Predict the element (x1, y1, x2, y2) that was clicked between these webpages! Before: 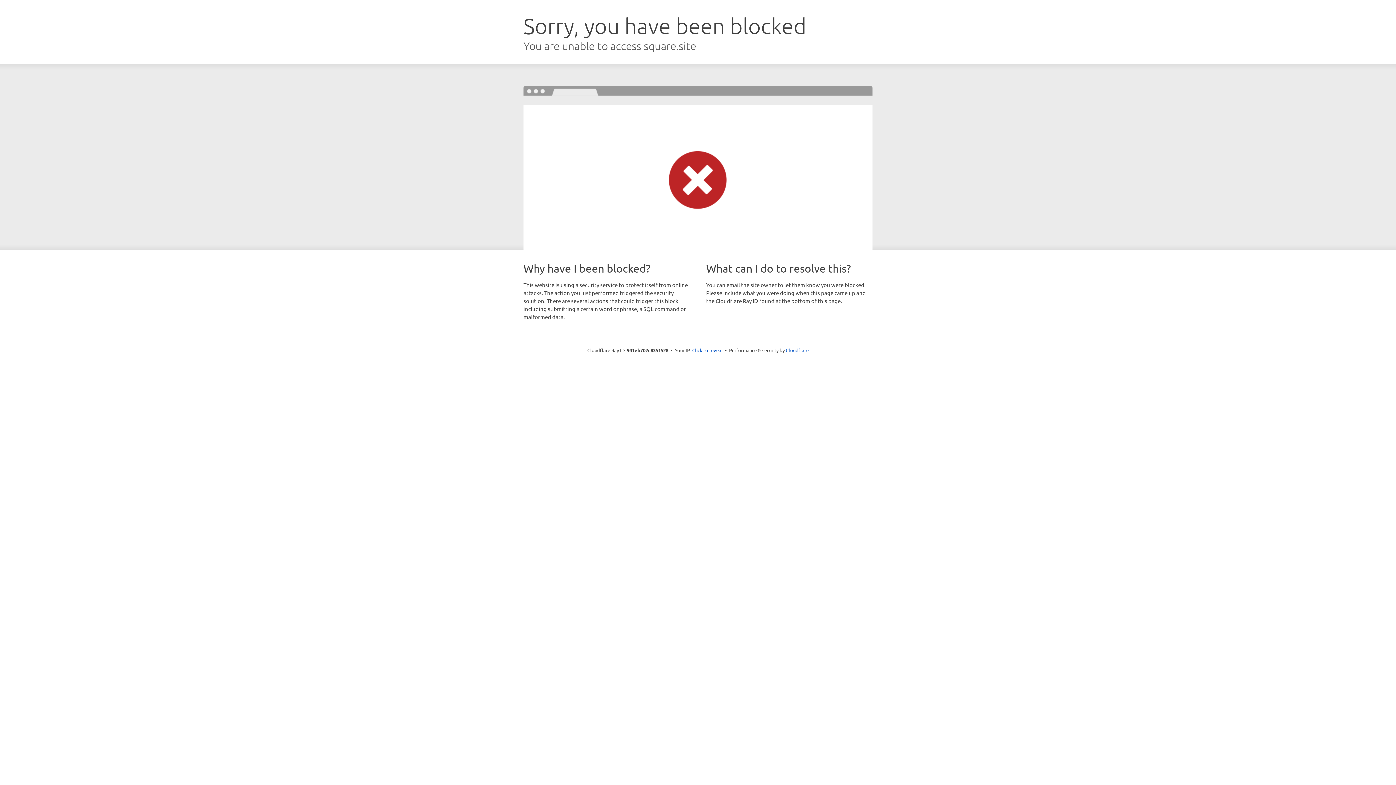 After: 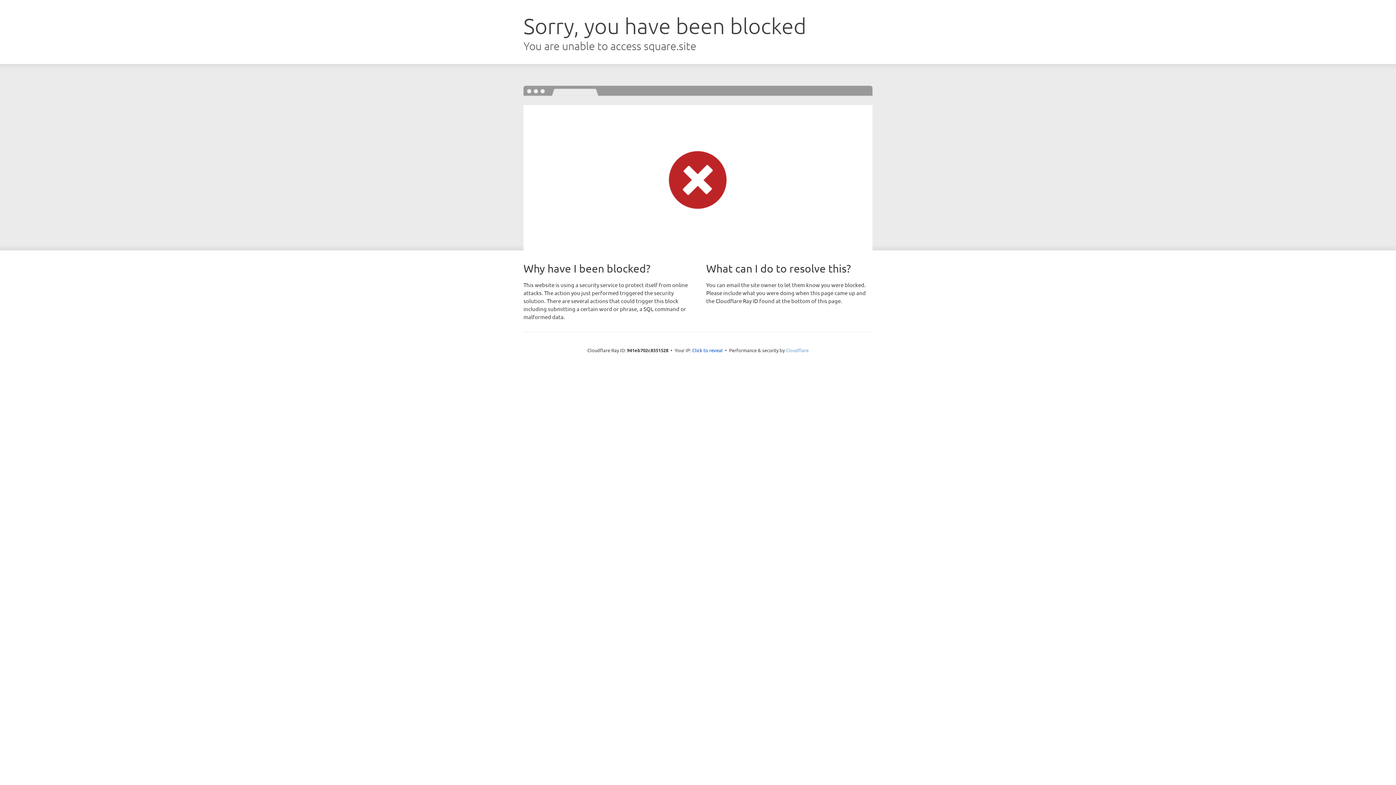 Action: bbox: (786, 347, 808, 353) label: Cloudflare